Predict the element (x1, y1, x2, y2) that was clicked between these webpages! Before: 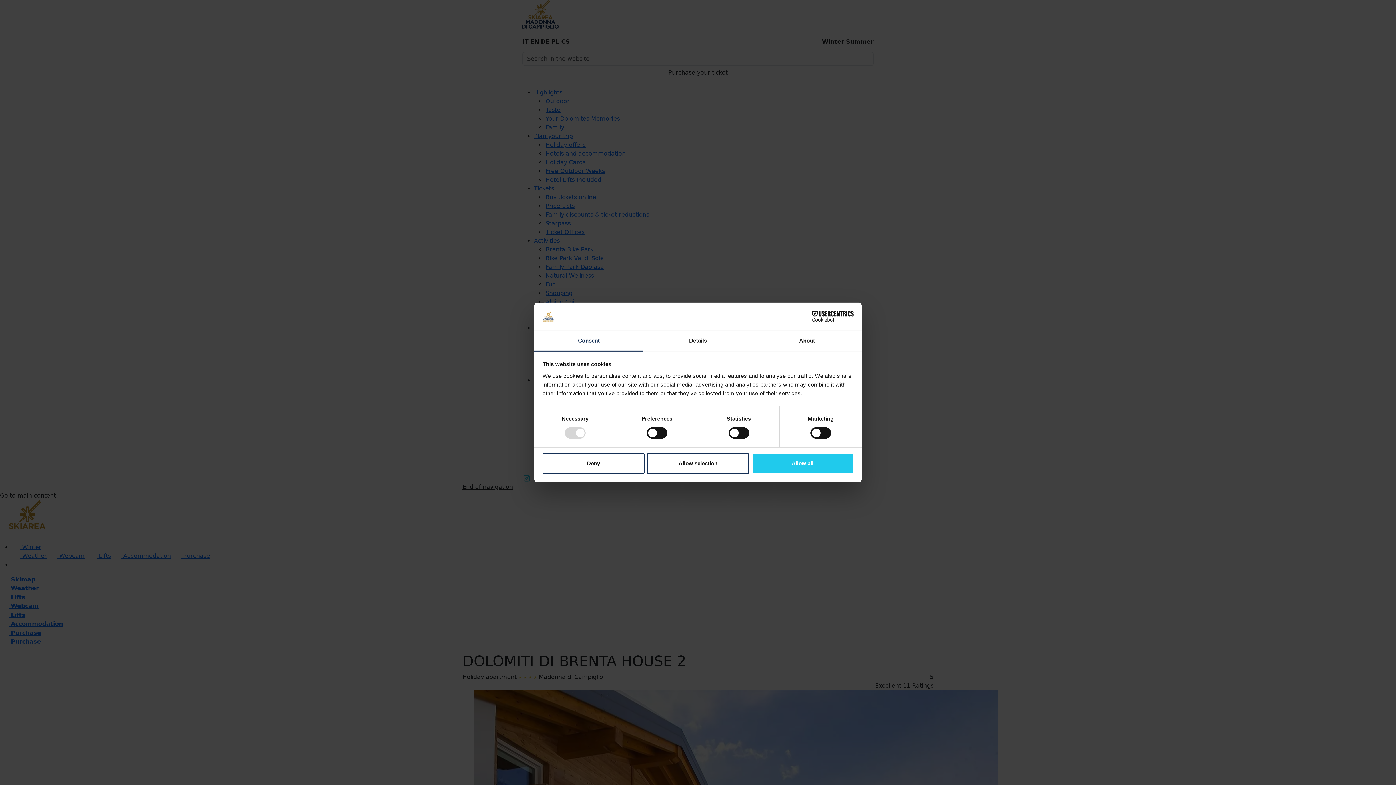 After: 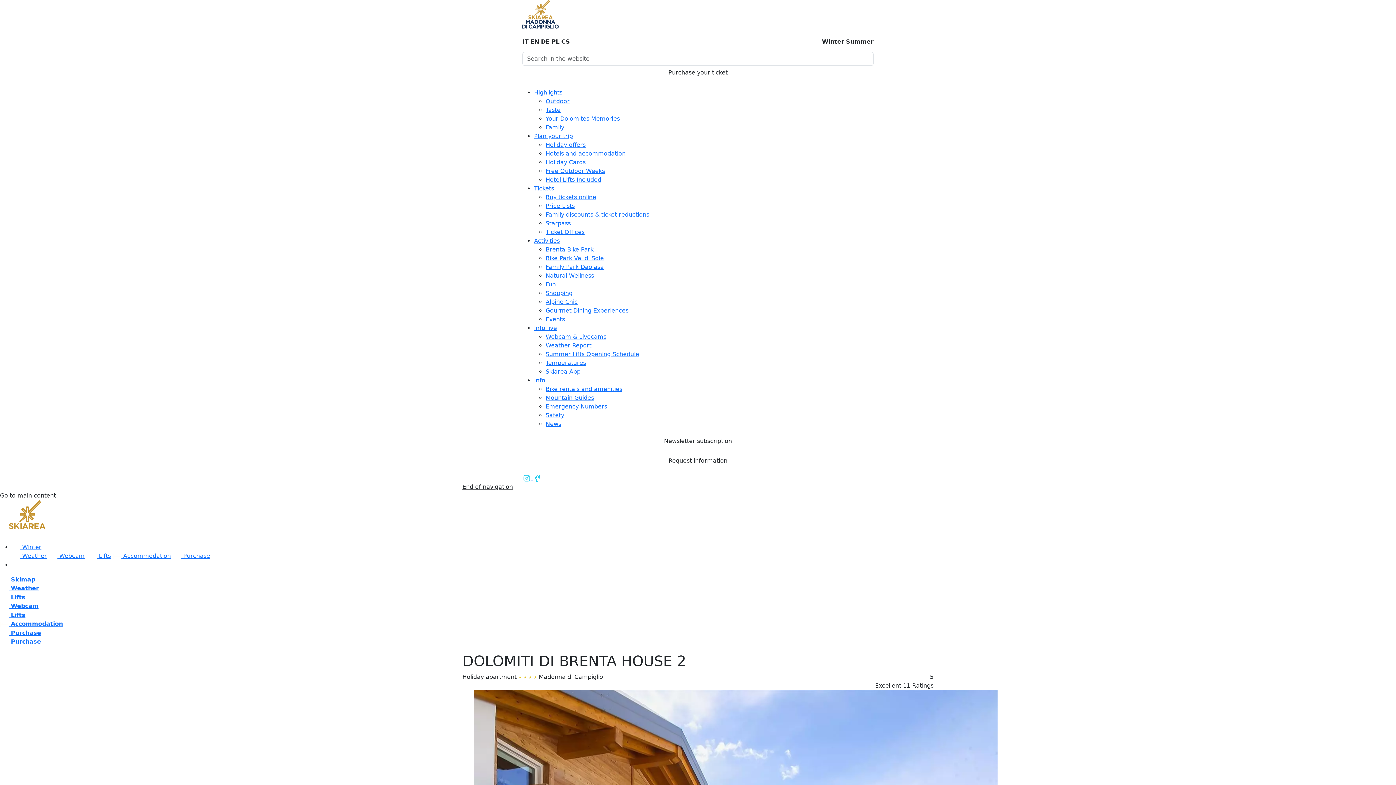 Action: bbox: (751, 453, 853, 474) label: Allow all